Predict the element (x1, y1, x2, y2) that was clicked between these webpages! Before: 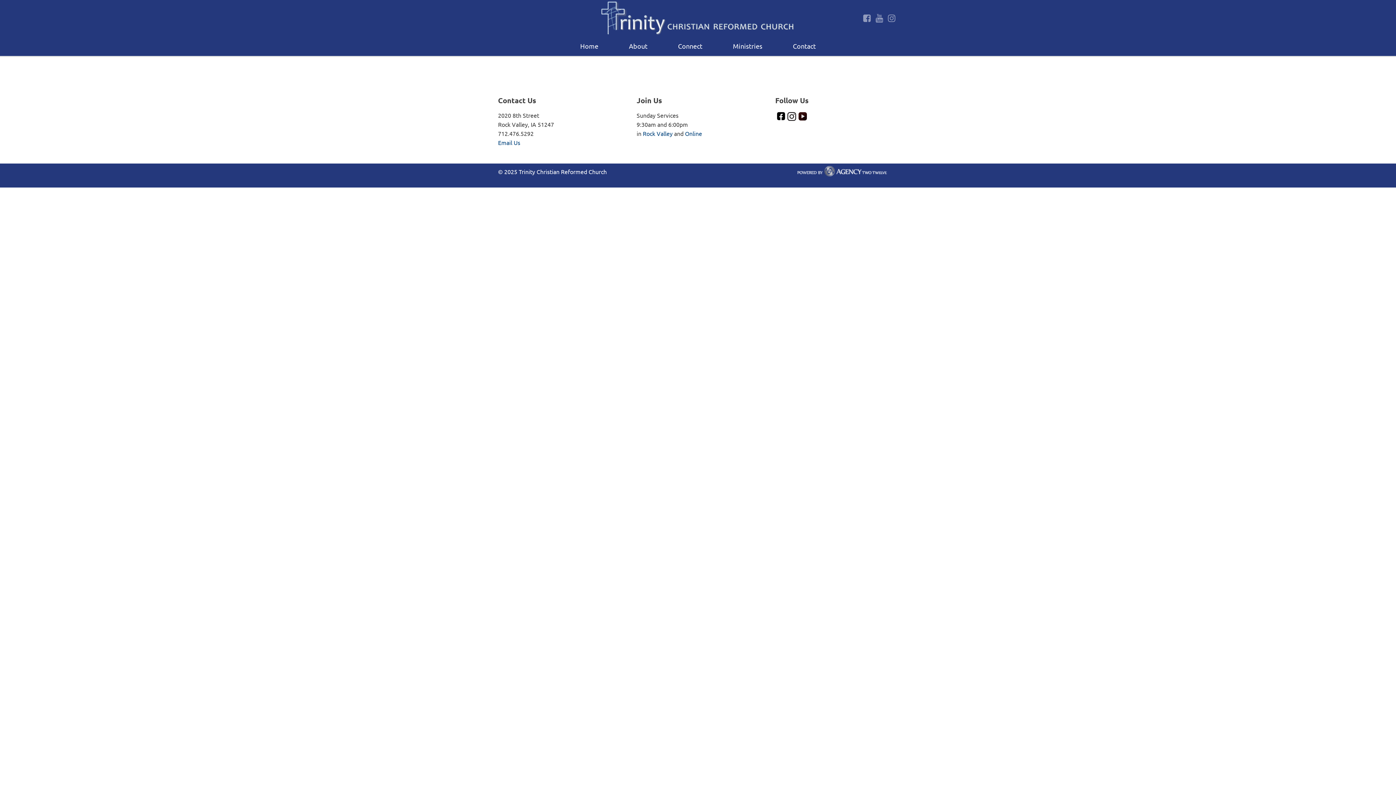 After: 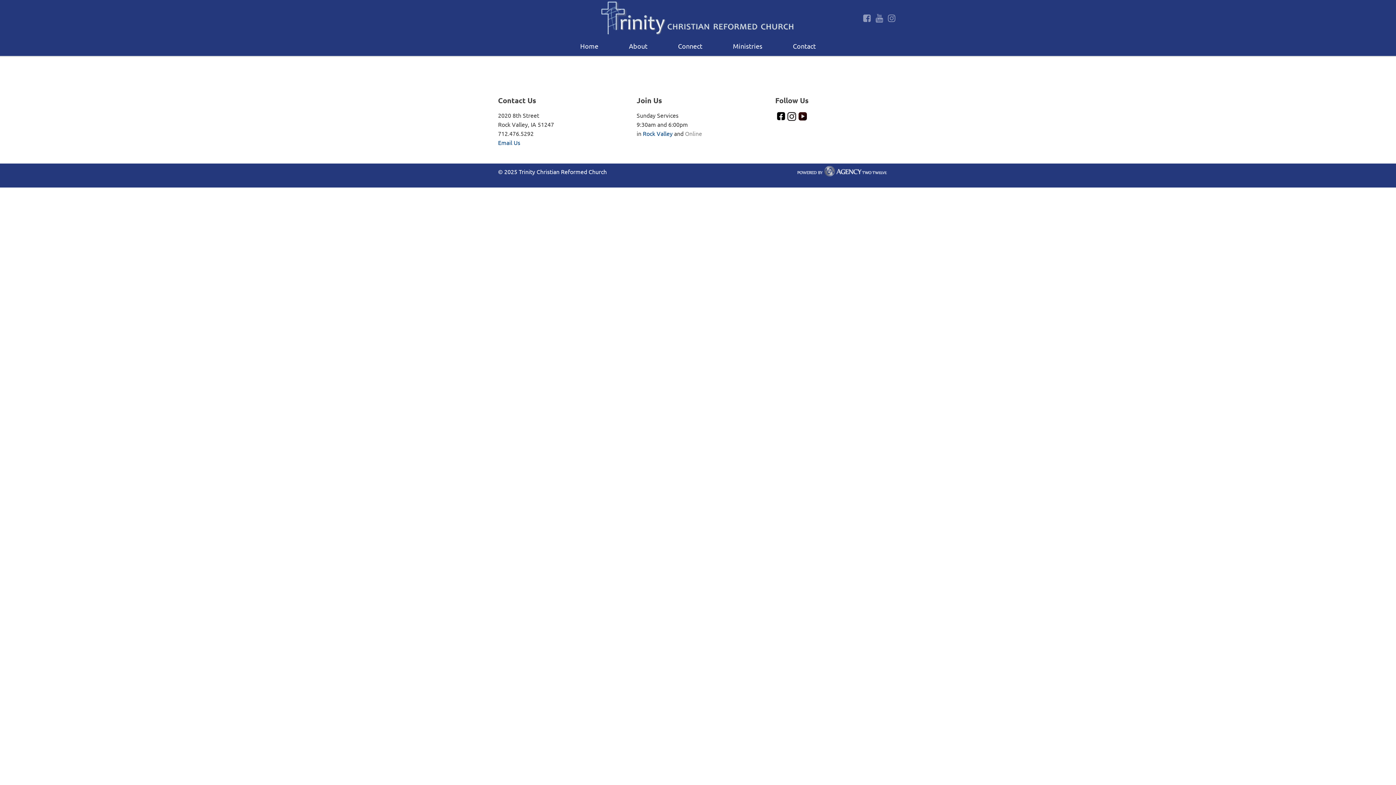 Action: bbox: (685, 129, 702, 137) label: Online